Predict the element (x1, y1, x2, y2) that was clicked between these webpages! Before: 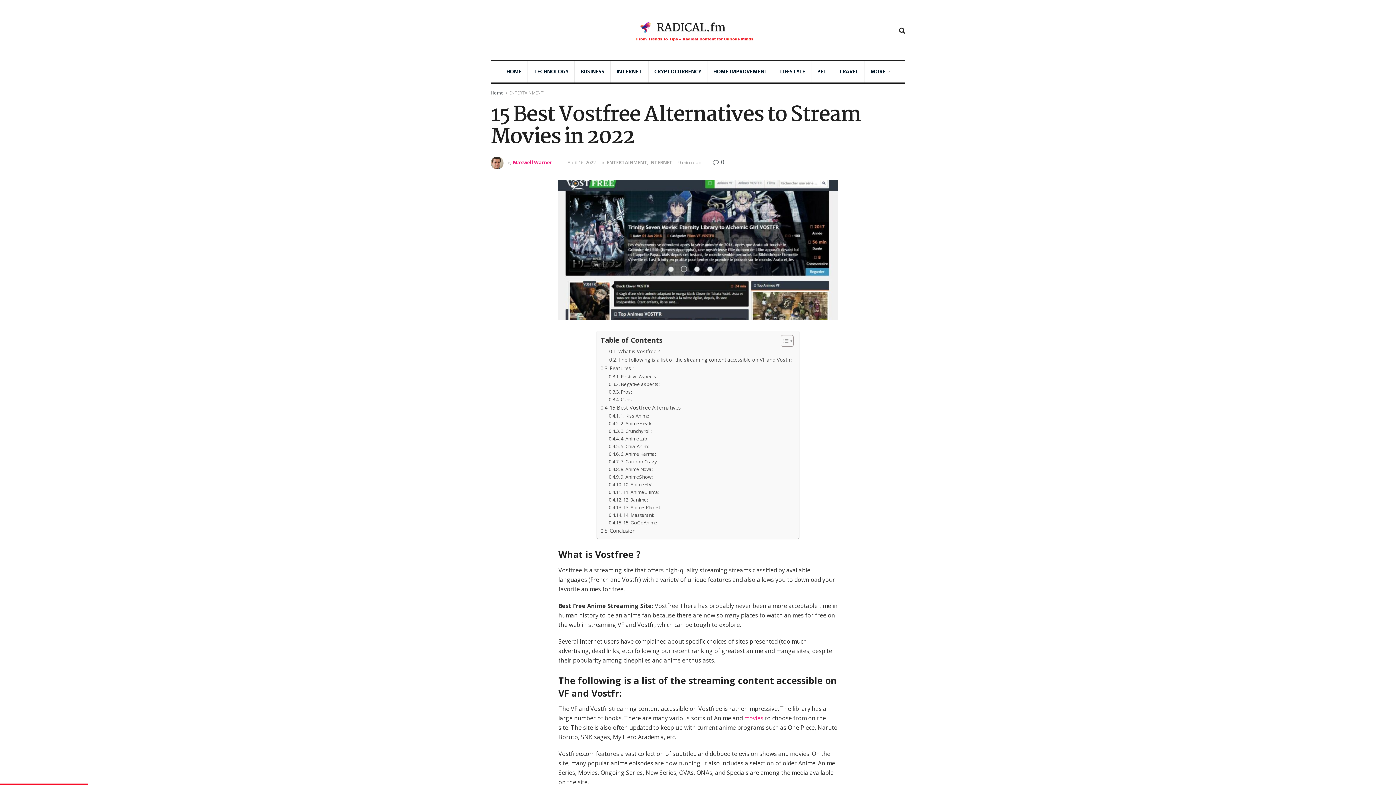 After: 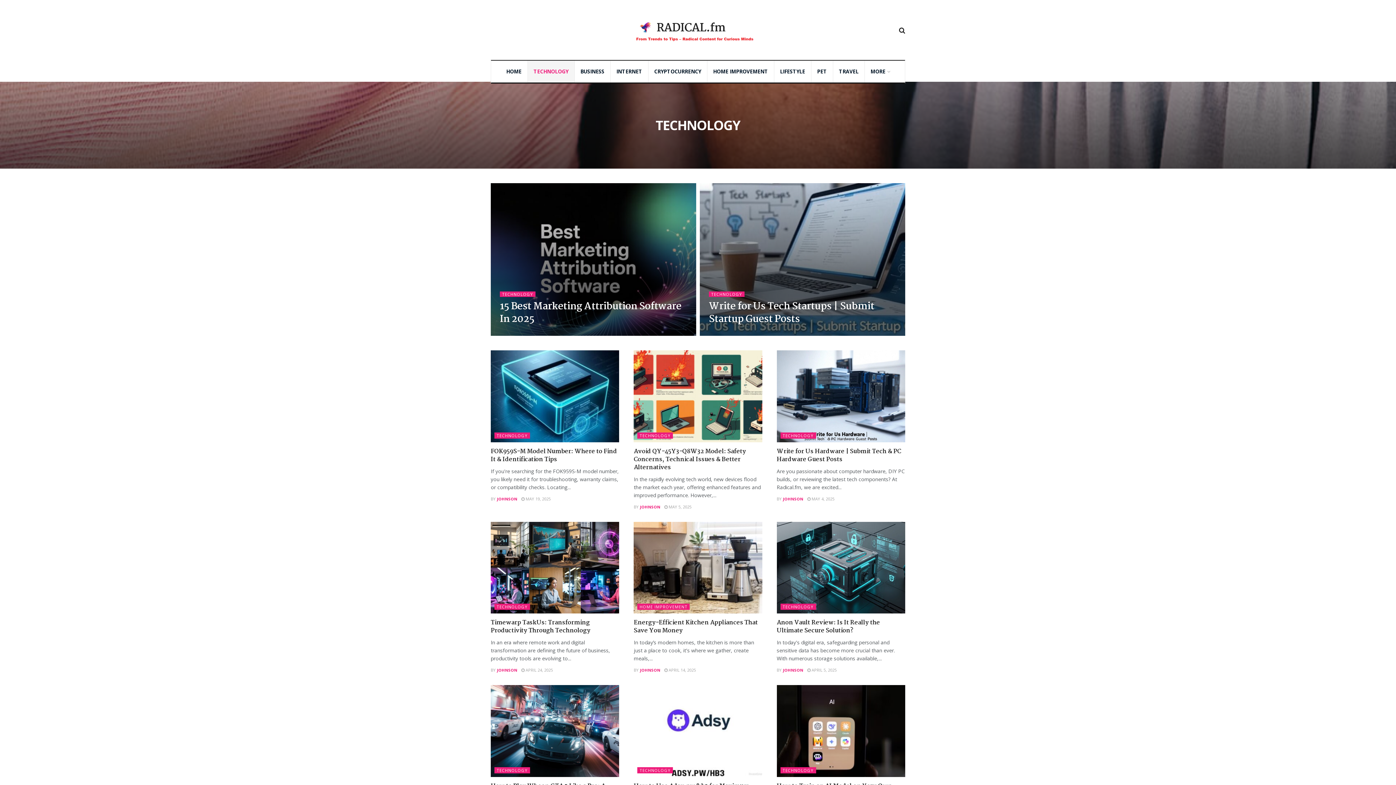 Action: label: TECHNOLOGY bbox: (527, 60, 574, 82)